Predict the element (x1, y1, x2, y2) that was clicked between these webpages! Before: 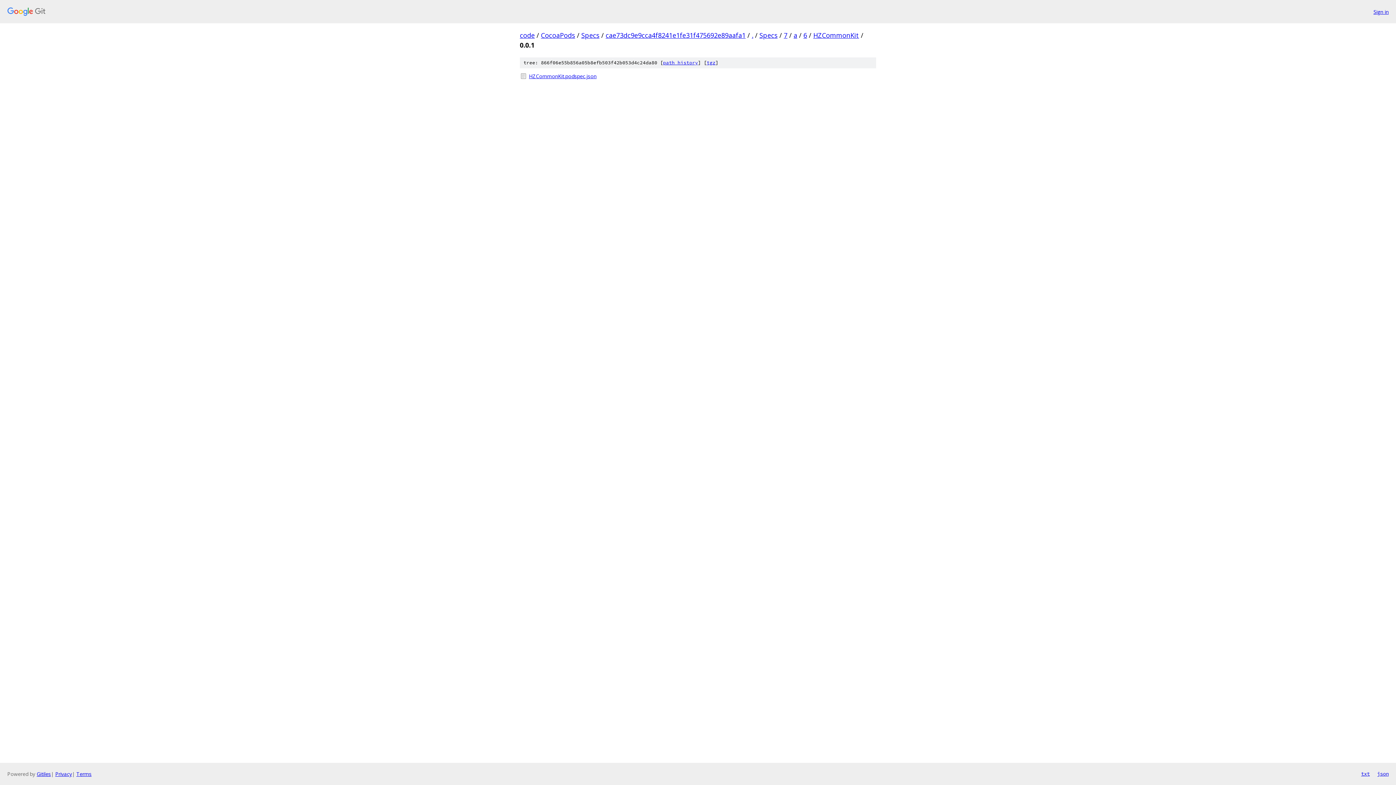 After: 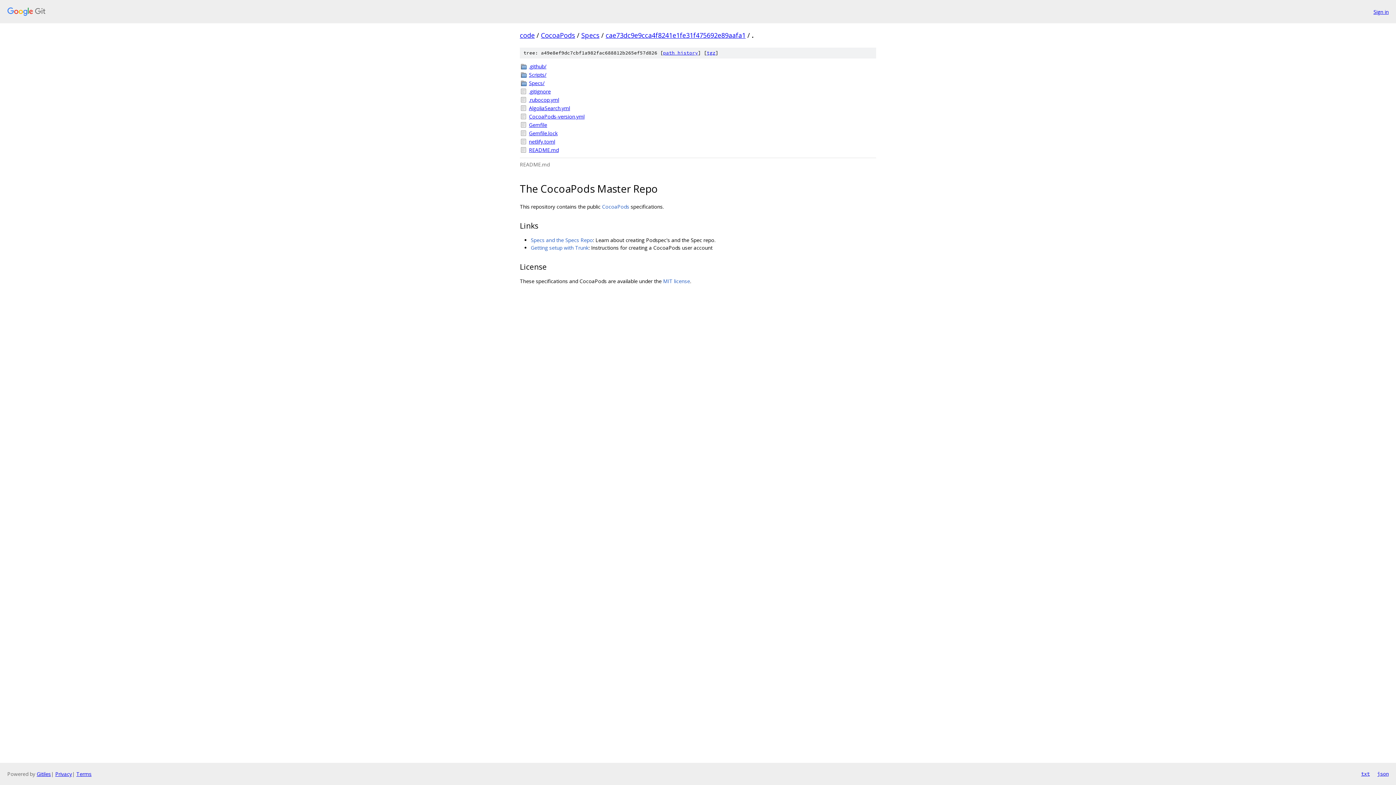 Action: bbox: (752, 30, 753, 39) label: .